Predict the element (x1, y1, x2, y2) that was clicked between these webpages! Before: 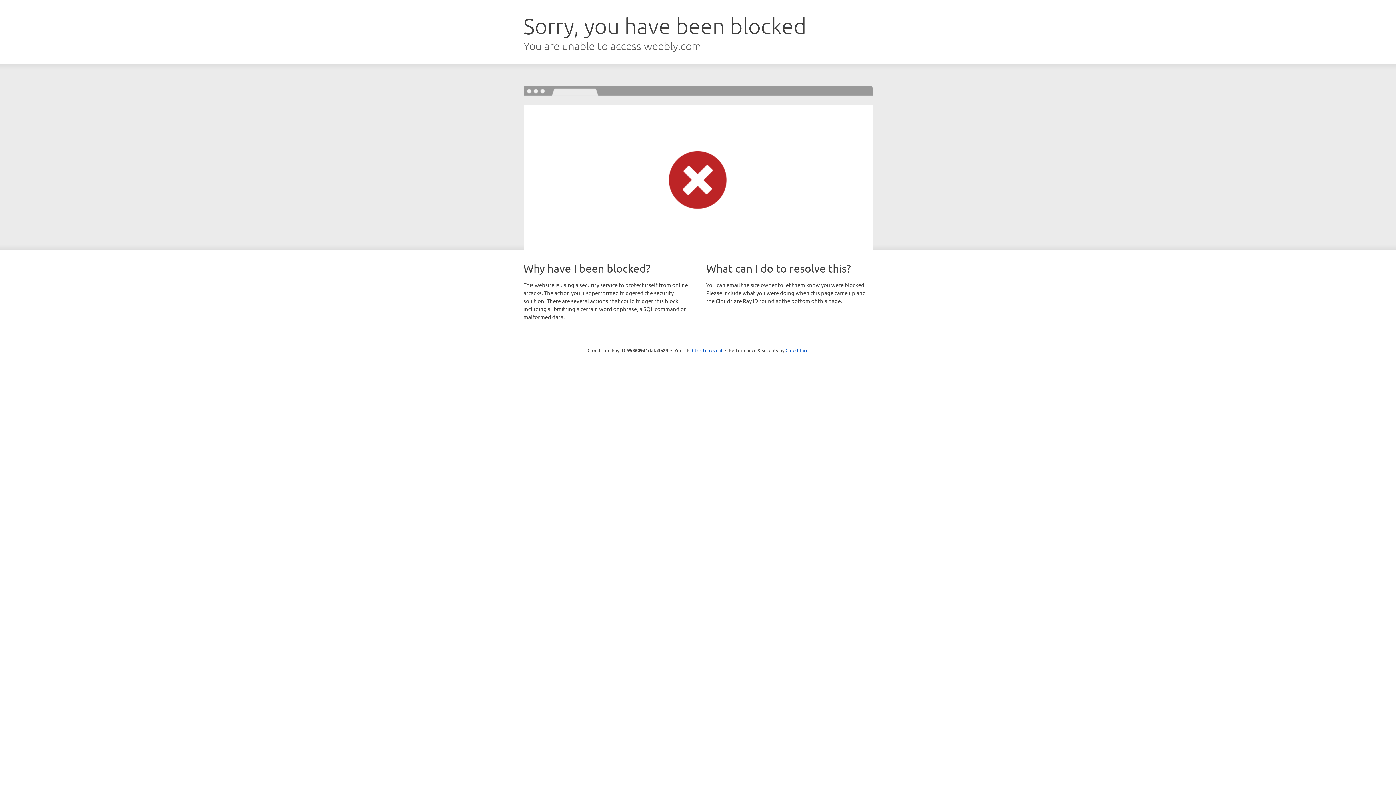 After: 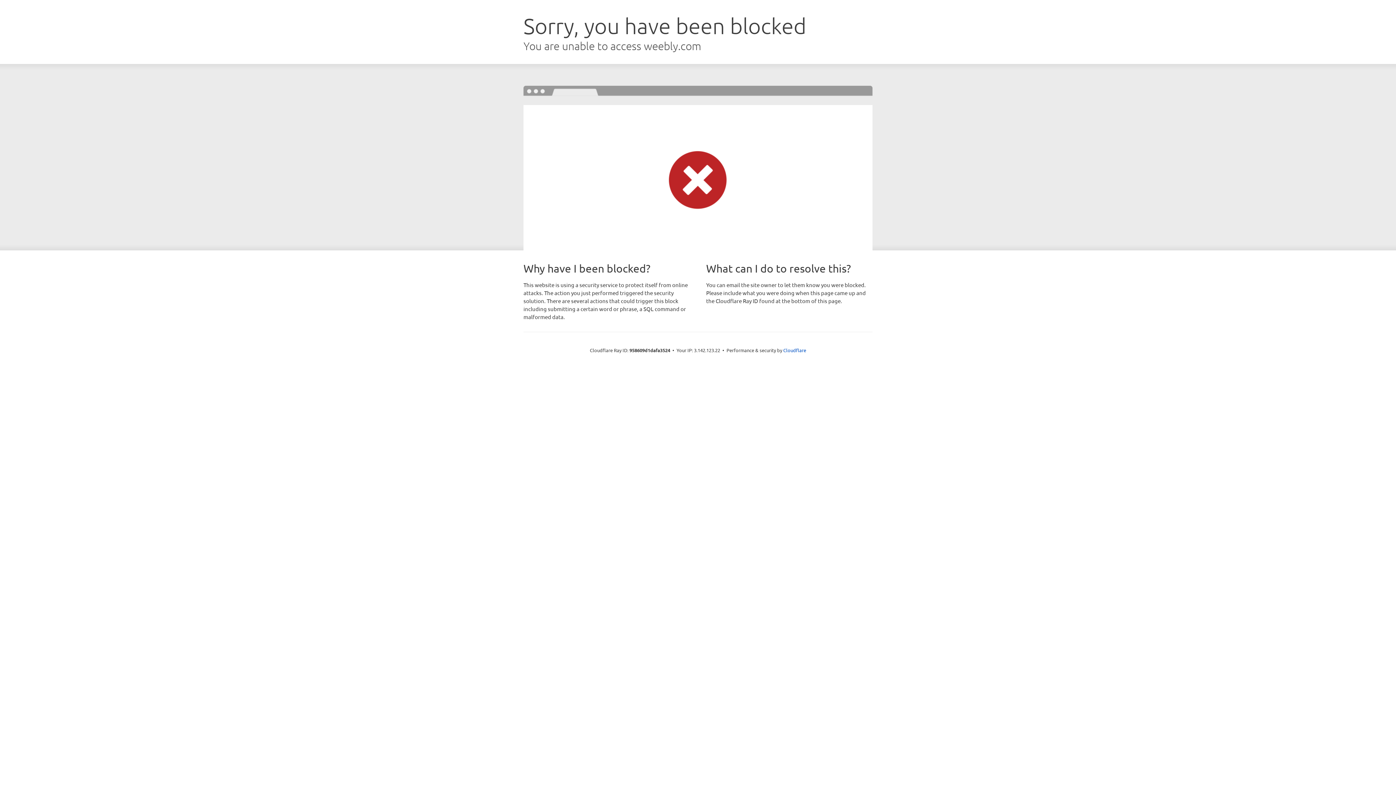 Action: label: Click to reveal bbox: (692, 346, 722, 353)